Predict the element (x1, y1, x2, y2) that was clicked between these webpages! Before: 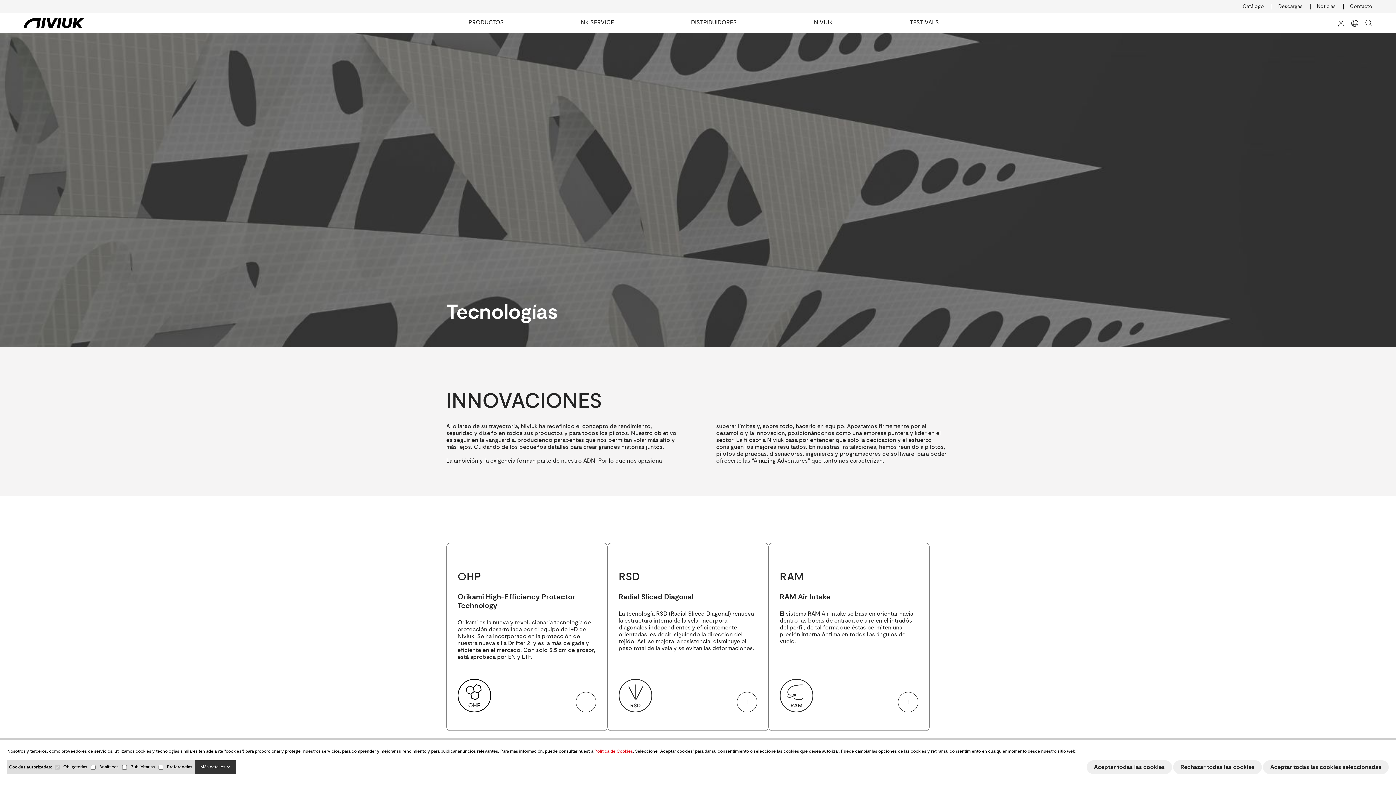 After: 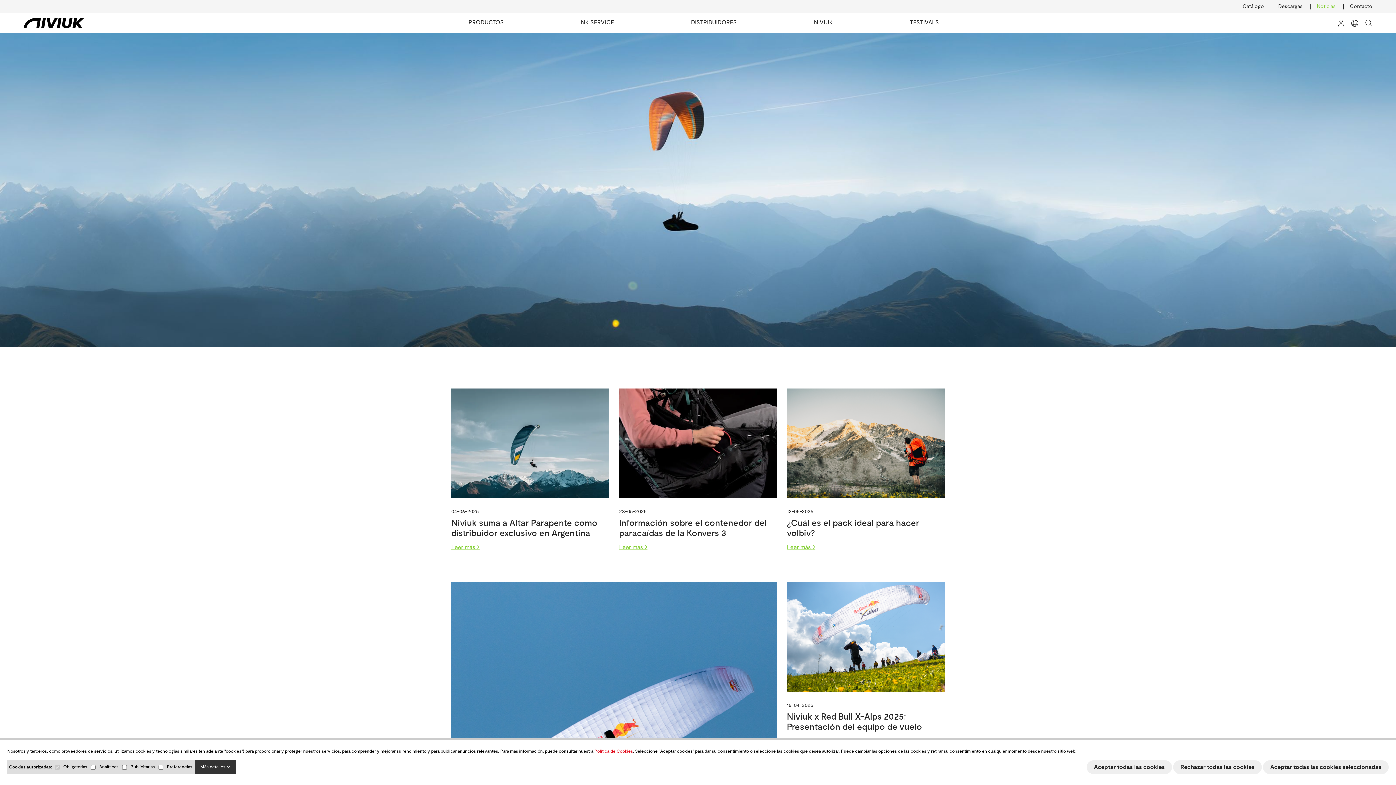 Action: label: Noticias bbox: (1310, 3, 1336, 9)